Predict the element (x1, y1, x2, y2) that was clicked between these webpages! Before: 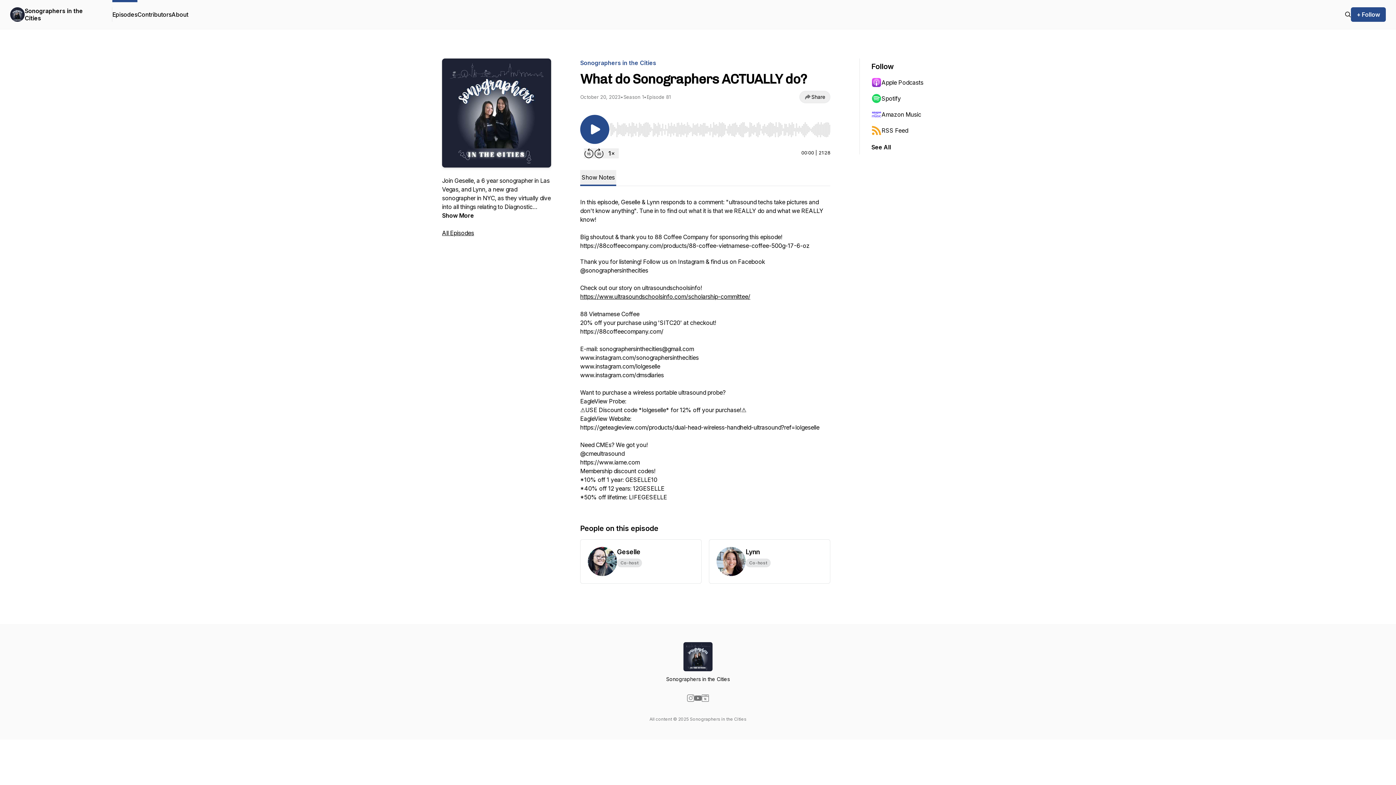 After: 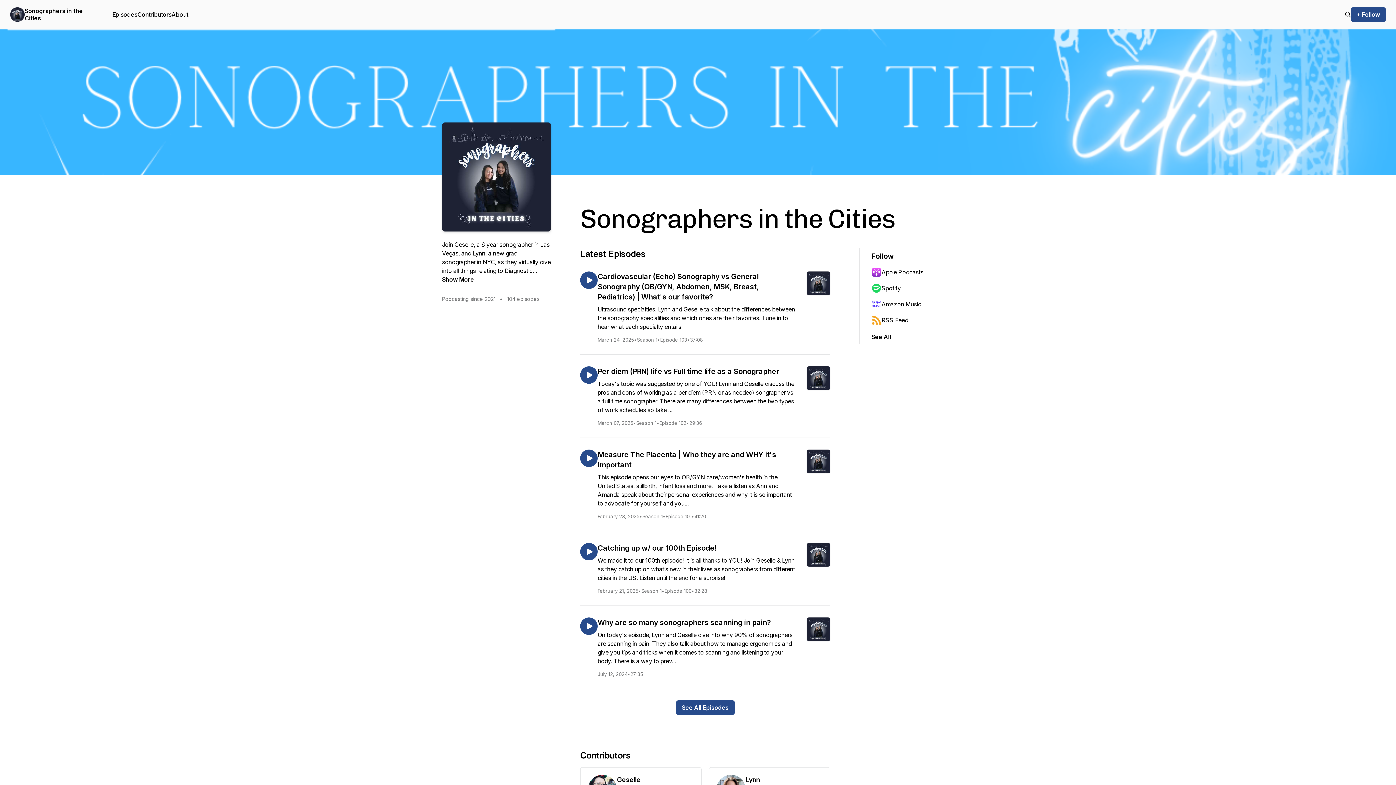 Action: bbox: (10, 7, 24, 21)